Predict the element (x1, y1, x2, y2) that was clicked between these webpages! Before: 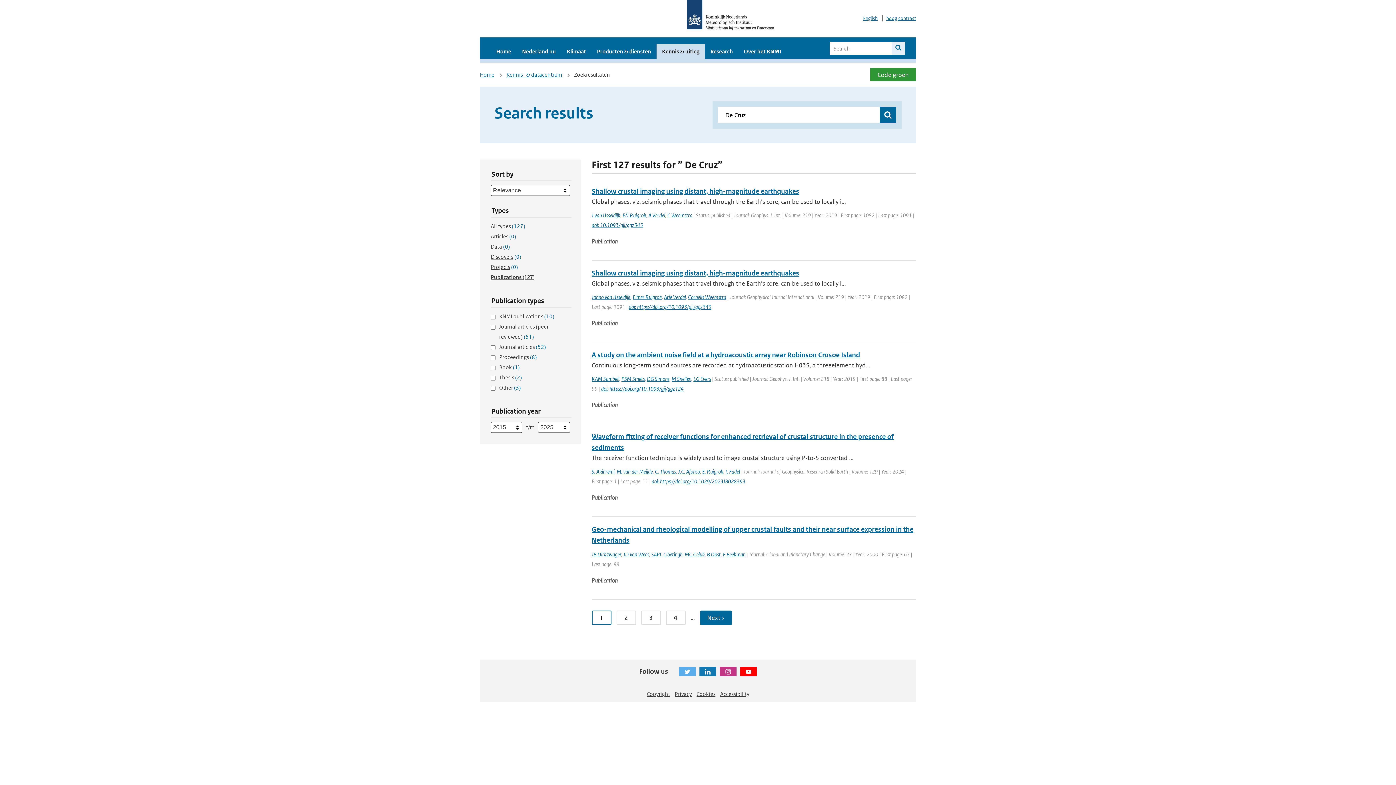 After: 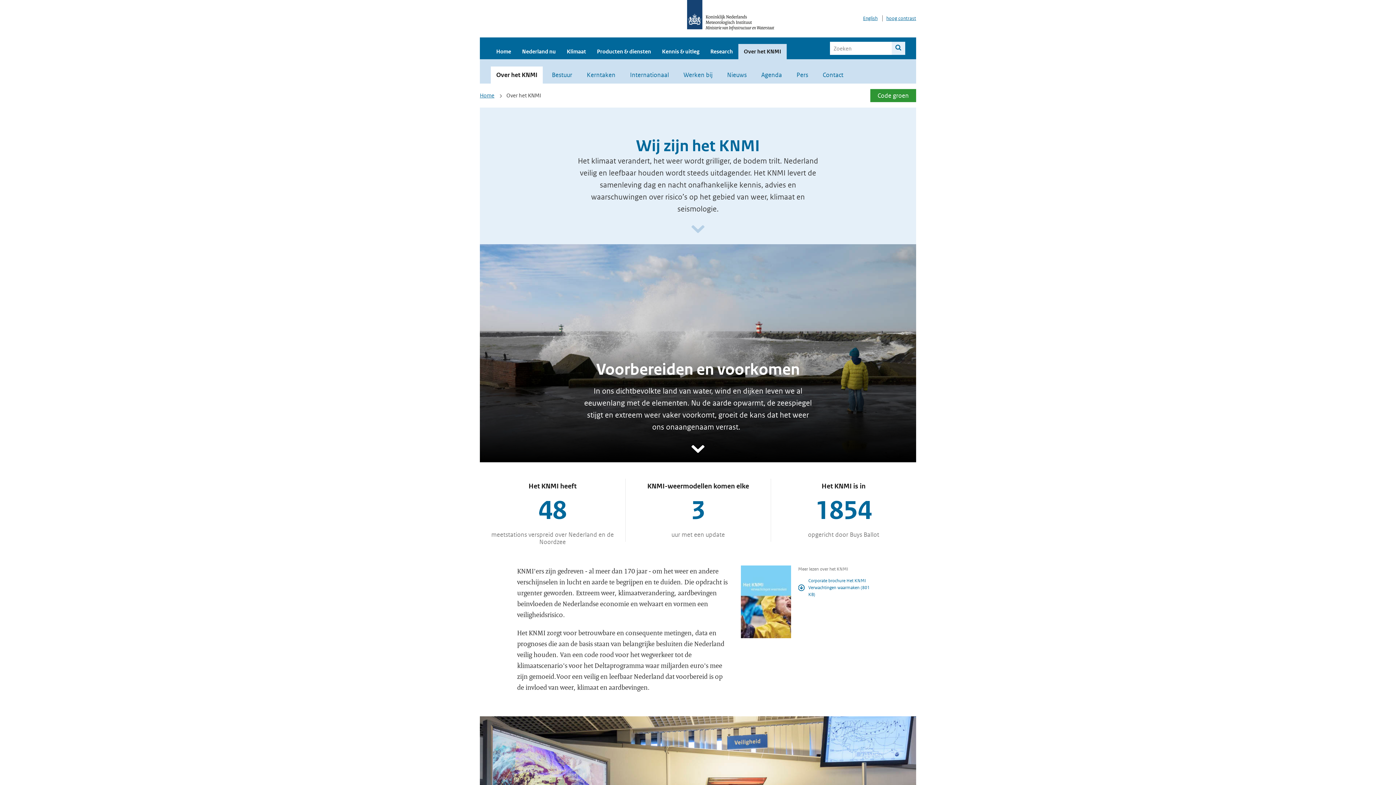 Action: label: Over het KNMI bbox: (738, 44, 786, 59)